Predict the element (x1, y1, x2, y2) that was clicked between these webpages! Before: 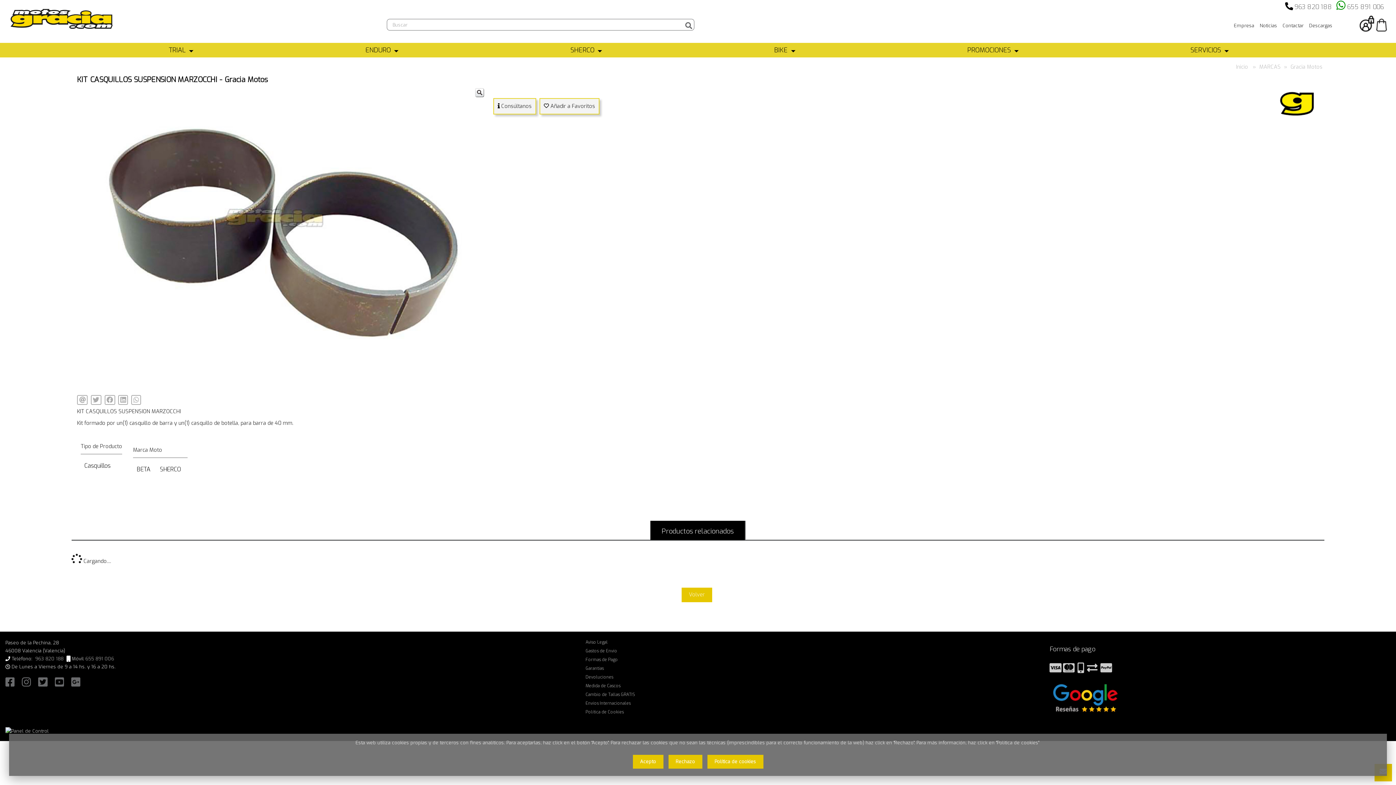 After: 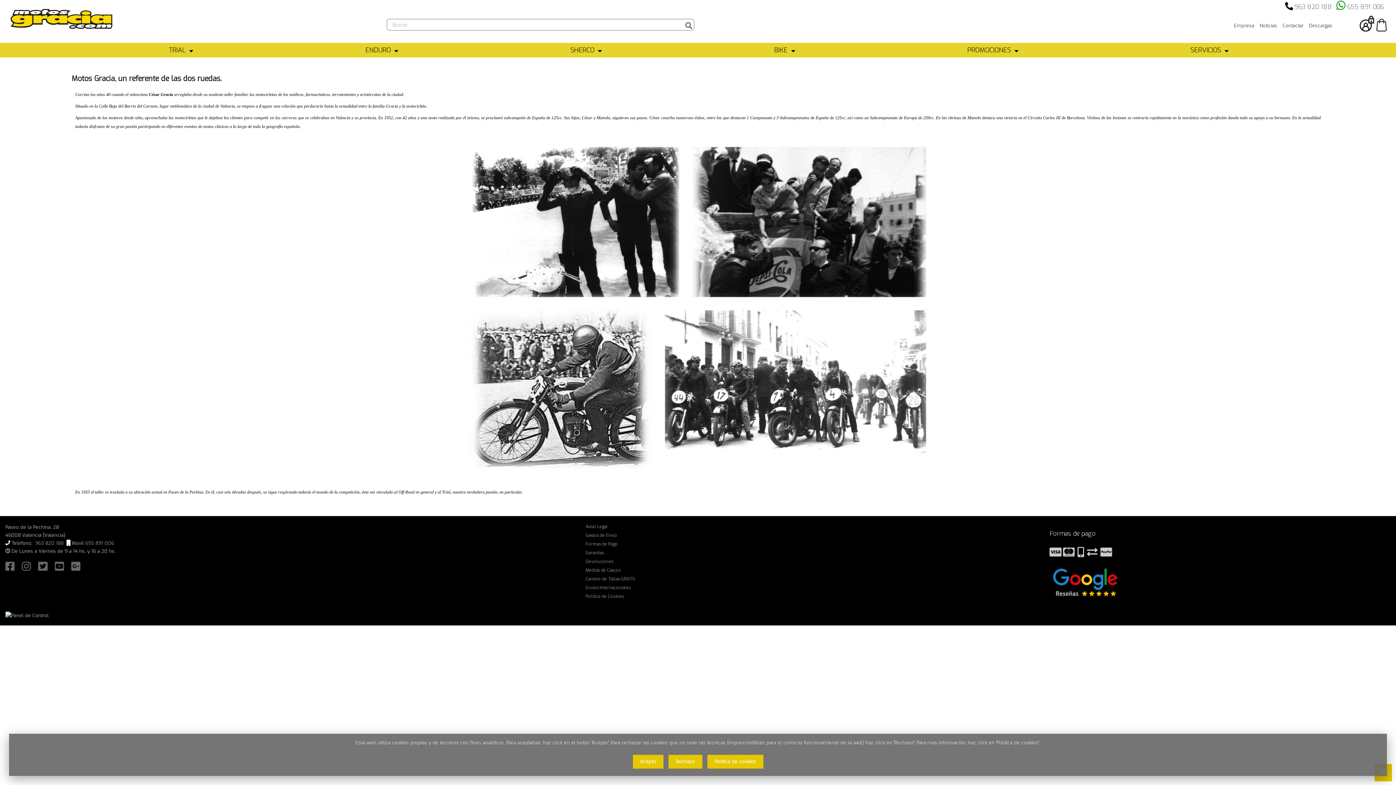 Action: bbox: (1232, 22, 1256, 29) label: Empresa